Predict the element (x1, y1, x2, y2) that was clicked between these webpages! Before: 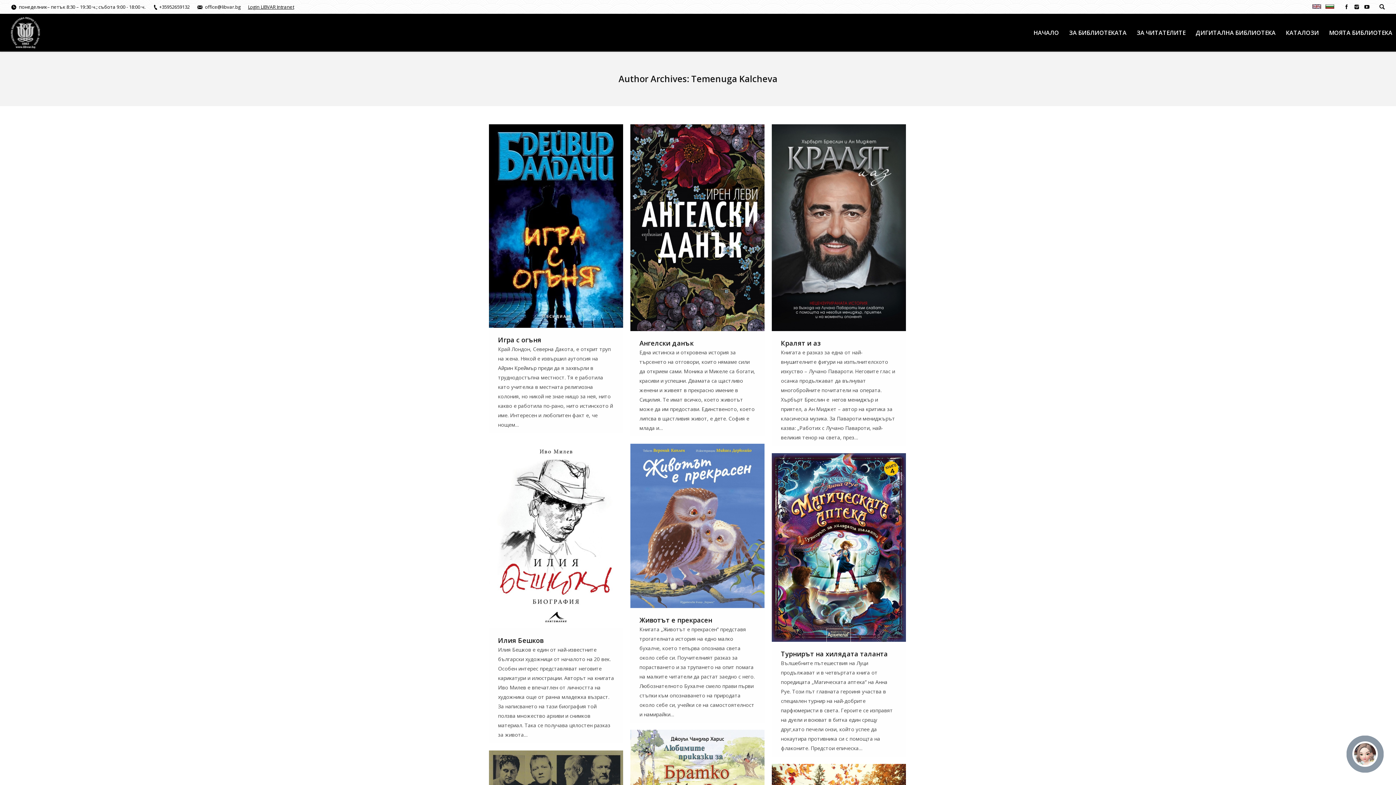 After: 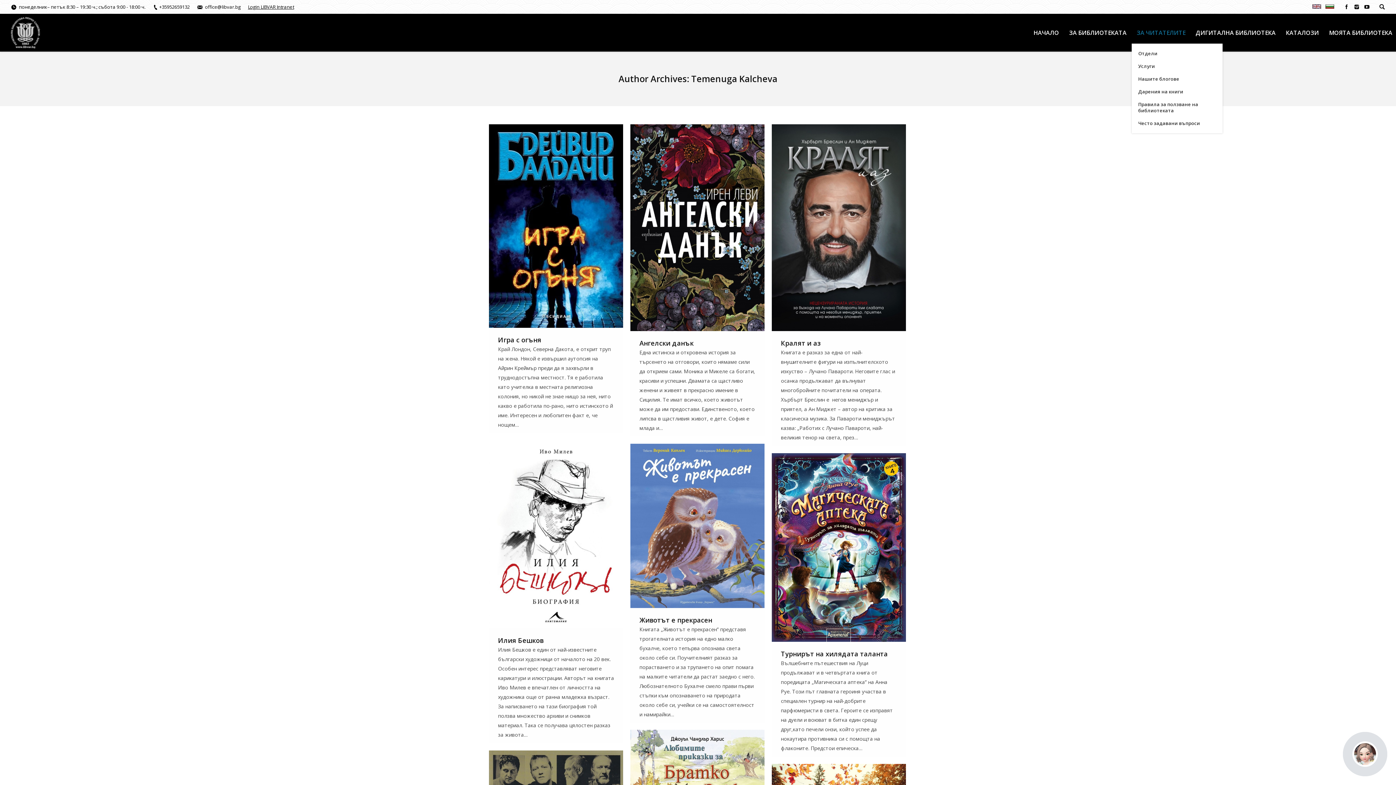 Action: label: ЗА ЧИТАТЕЛИТЕ bbox: (1137, 27, 1185, 37)